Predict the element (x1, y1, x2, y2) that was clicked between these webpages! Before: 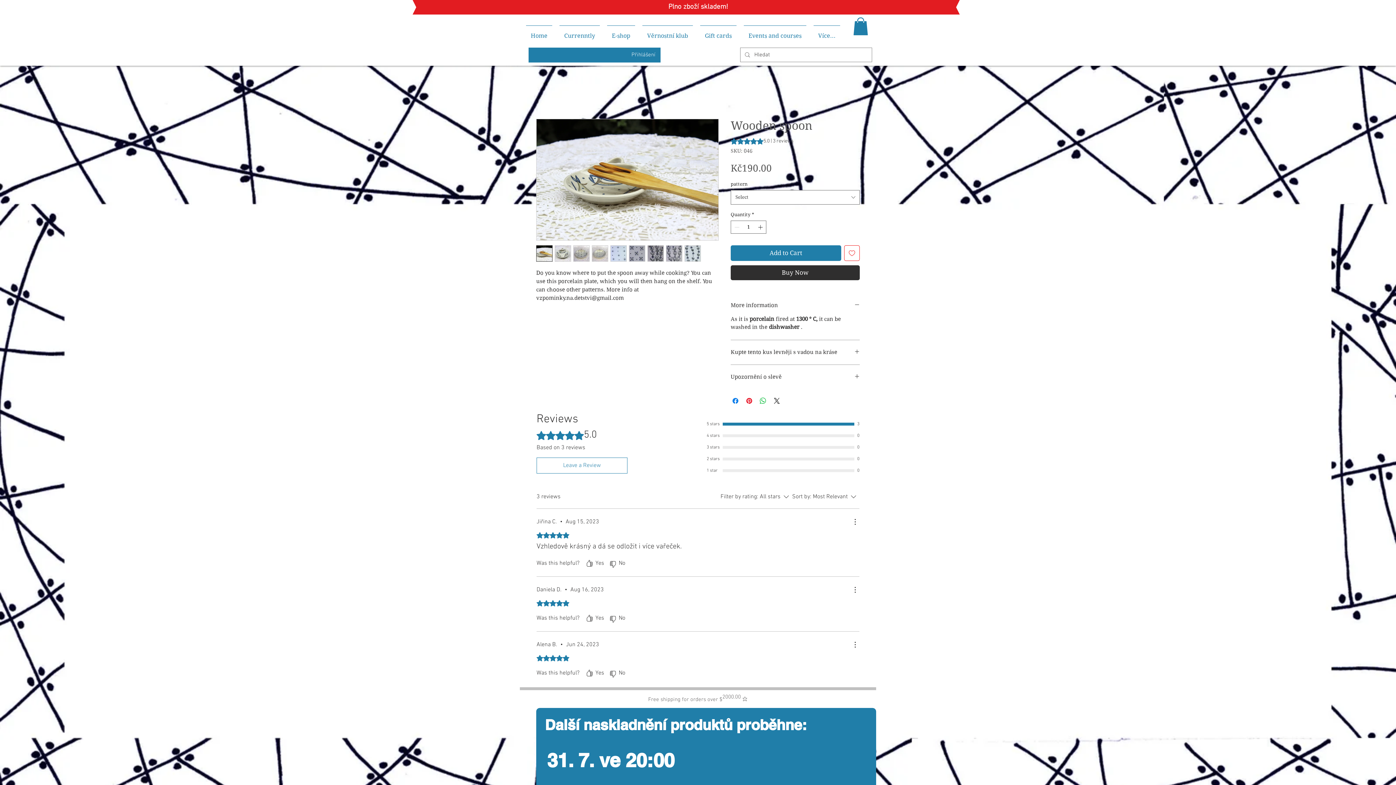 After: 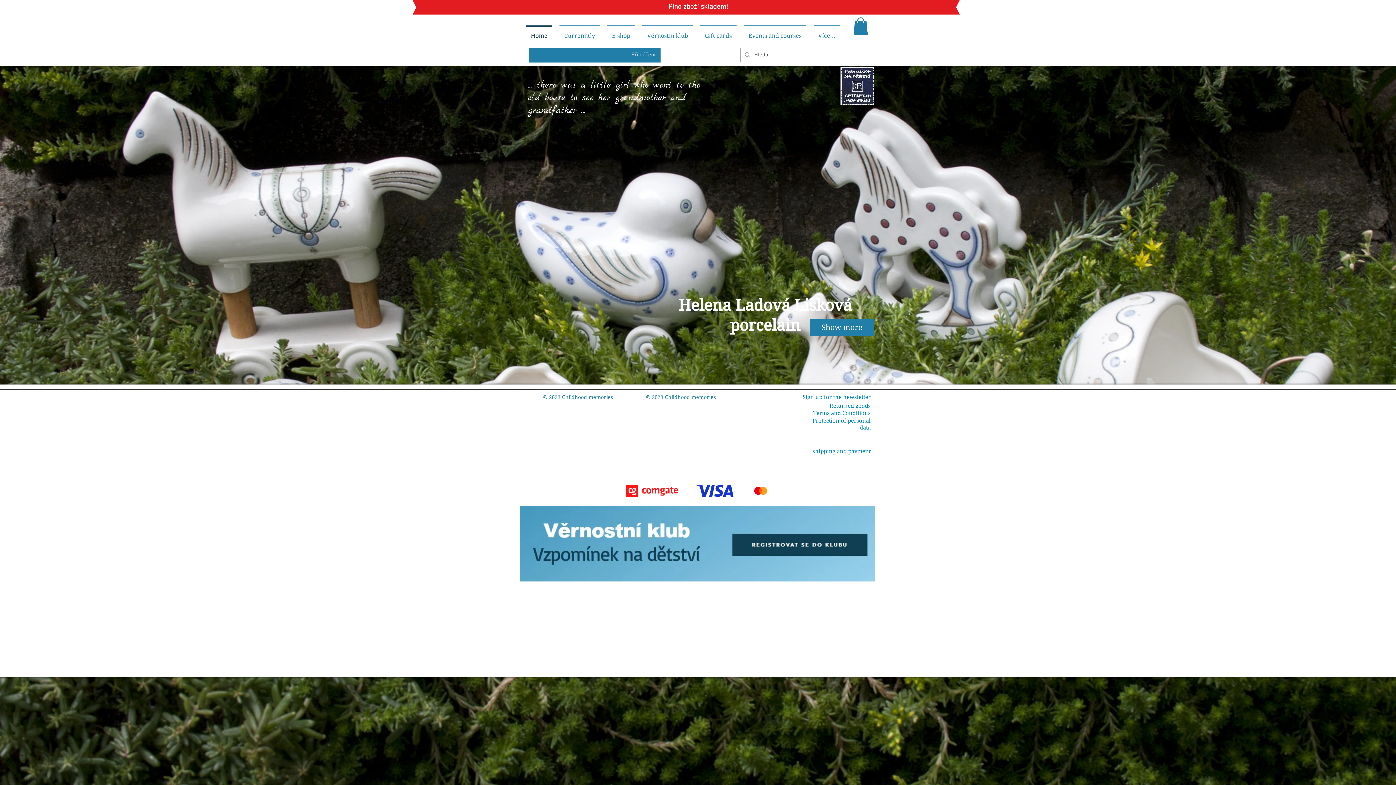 Action: label: Home bbox: (522, 25, 556, 40)